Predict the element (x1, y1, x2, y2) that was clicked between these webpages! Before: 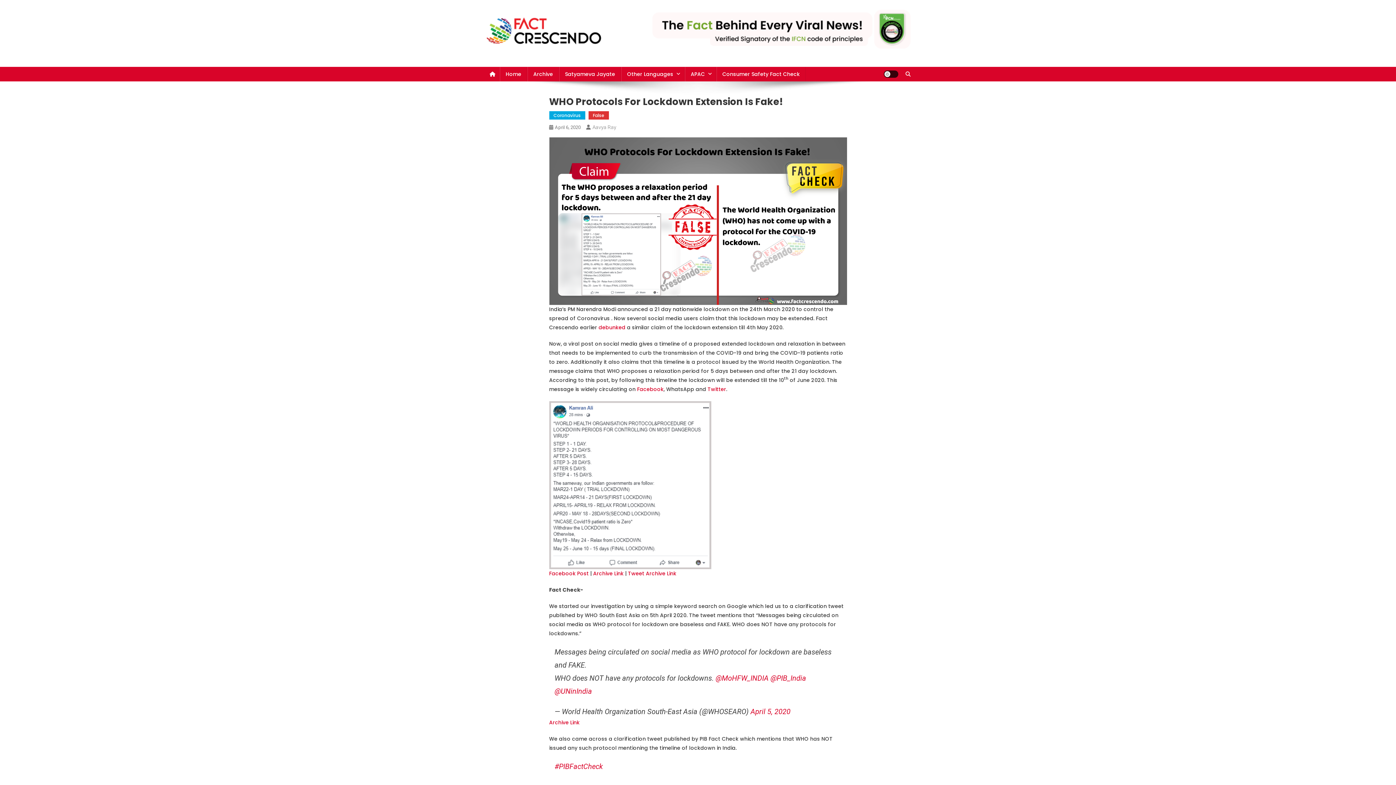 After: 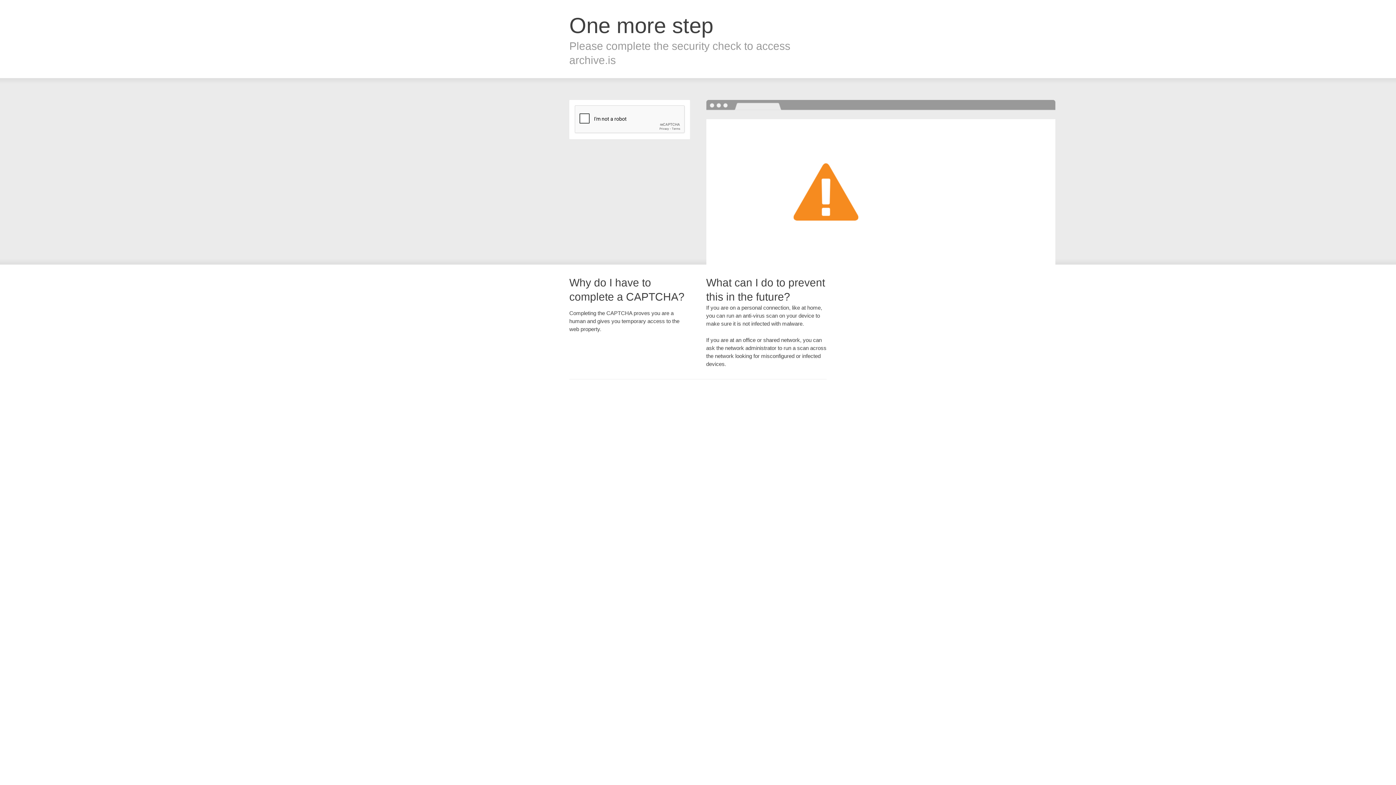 Action: bbox: (593, 570, 623, 577) label: Archive Link